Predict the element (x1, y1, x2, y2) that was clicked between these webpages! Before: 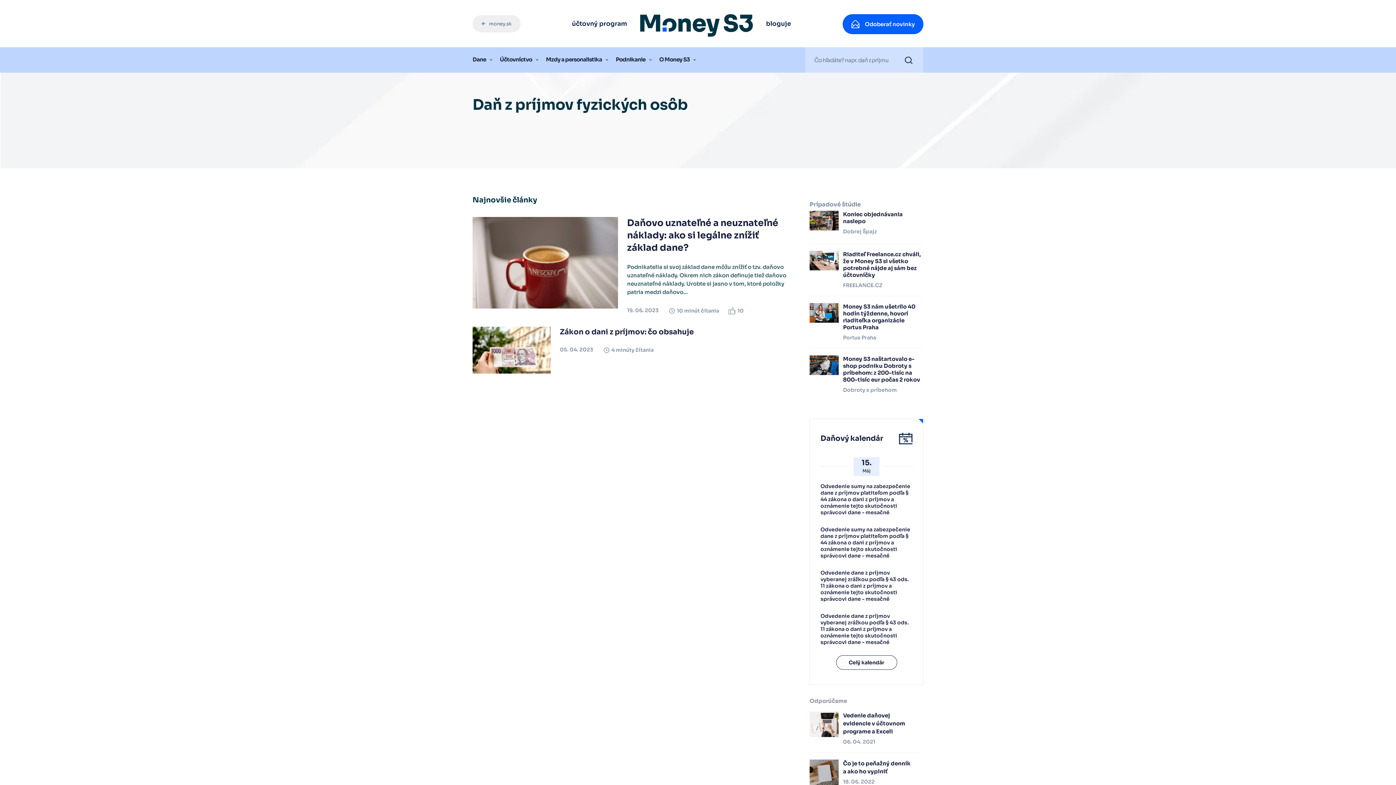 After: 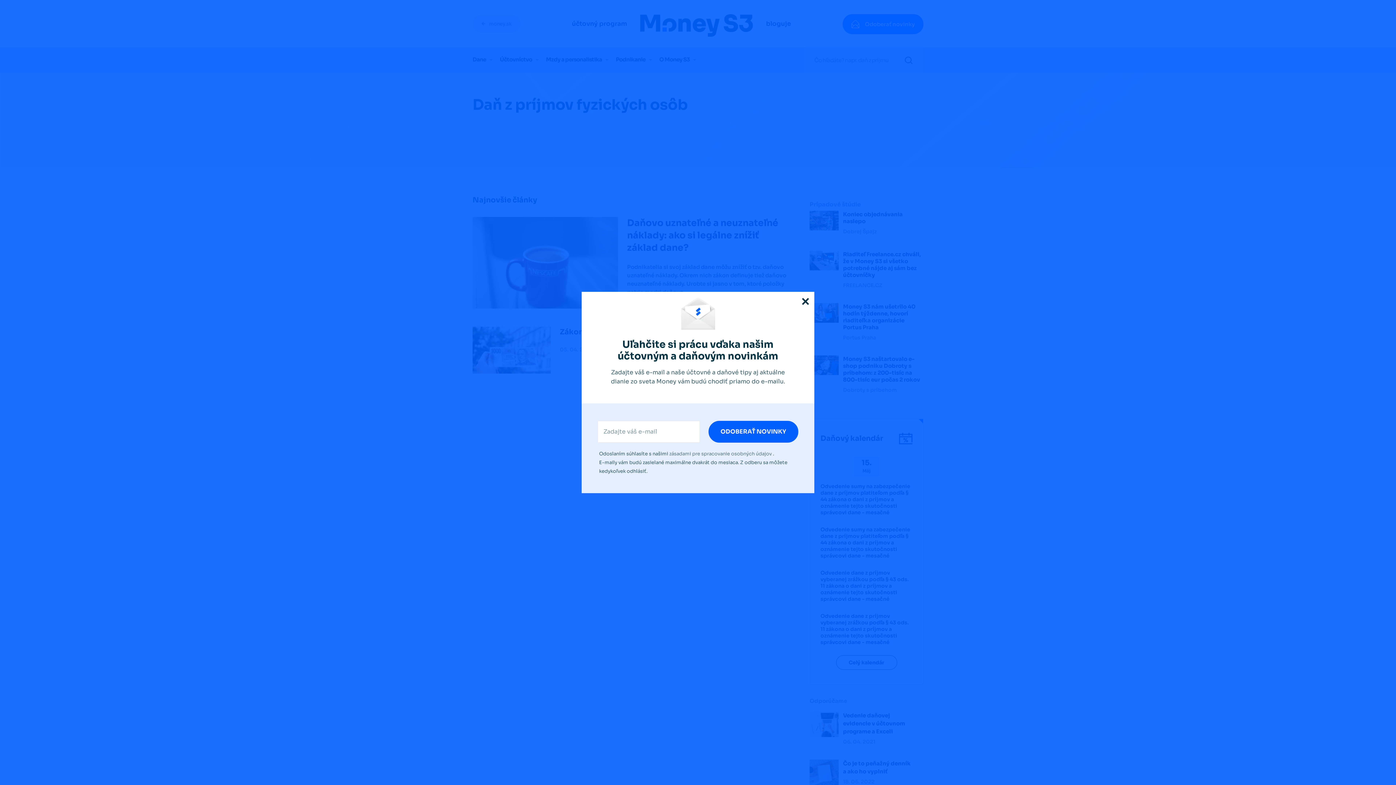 Action: bbox: (842, 14, 923, 34) label:  Odoberať novinky